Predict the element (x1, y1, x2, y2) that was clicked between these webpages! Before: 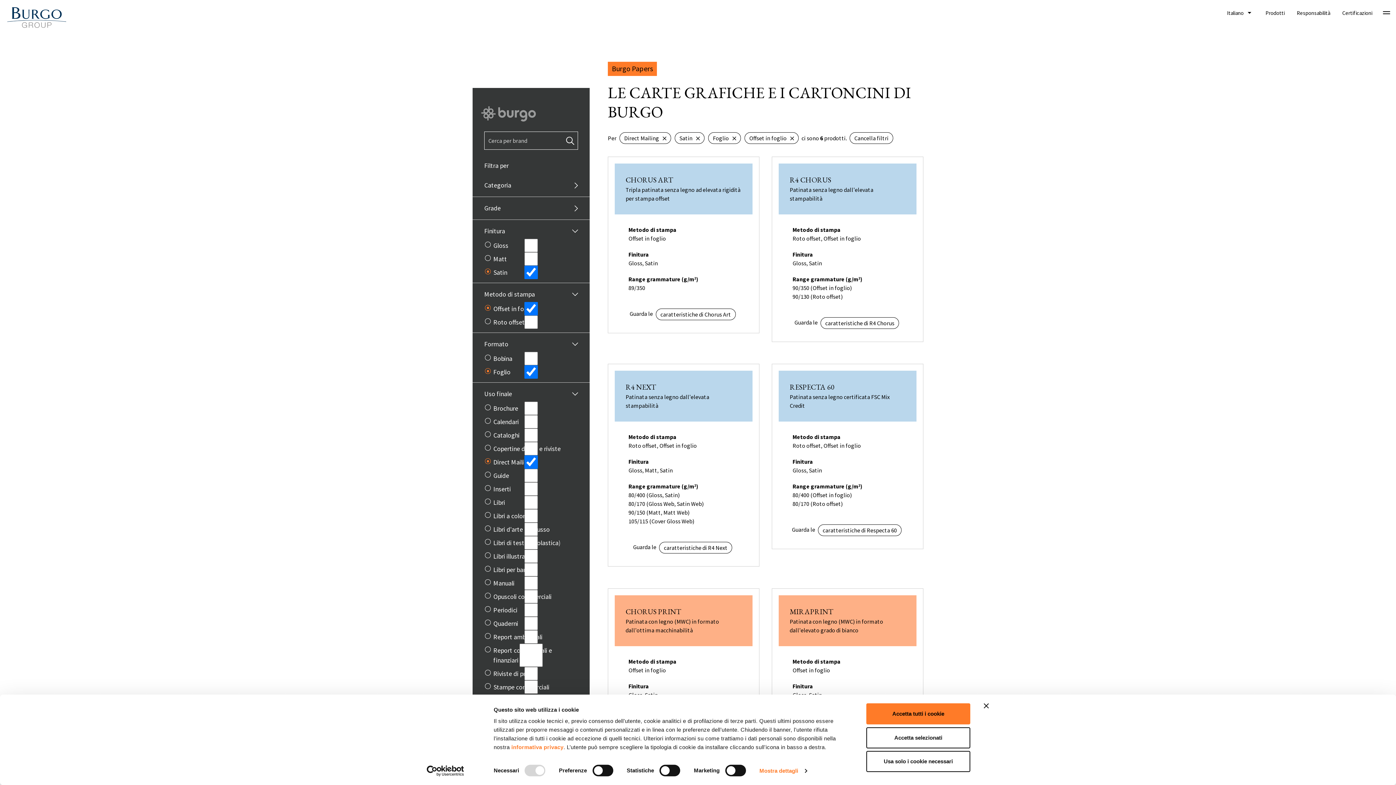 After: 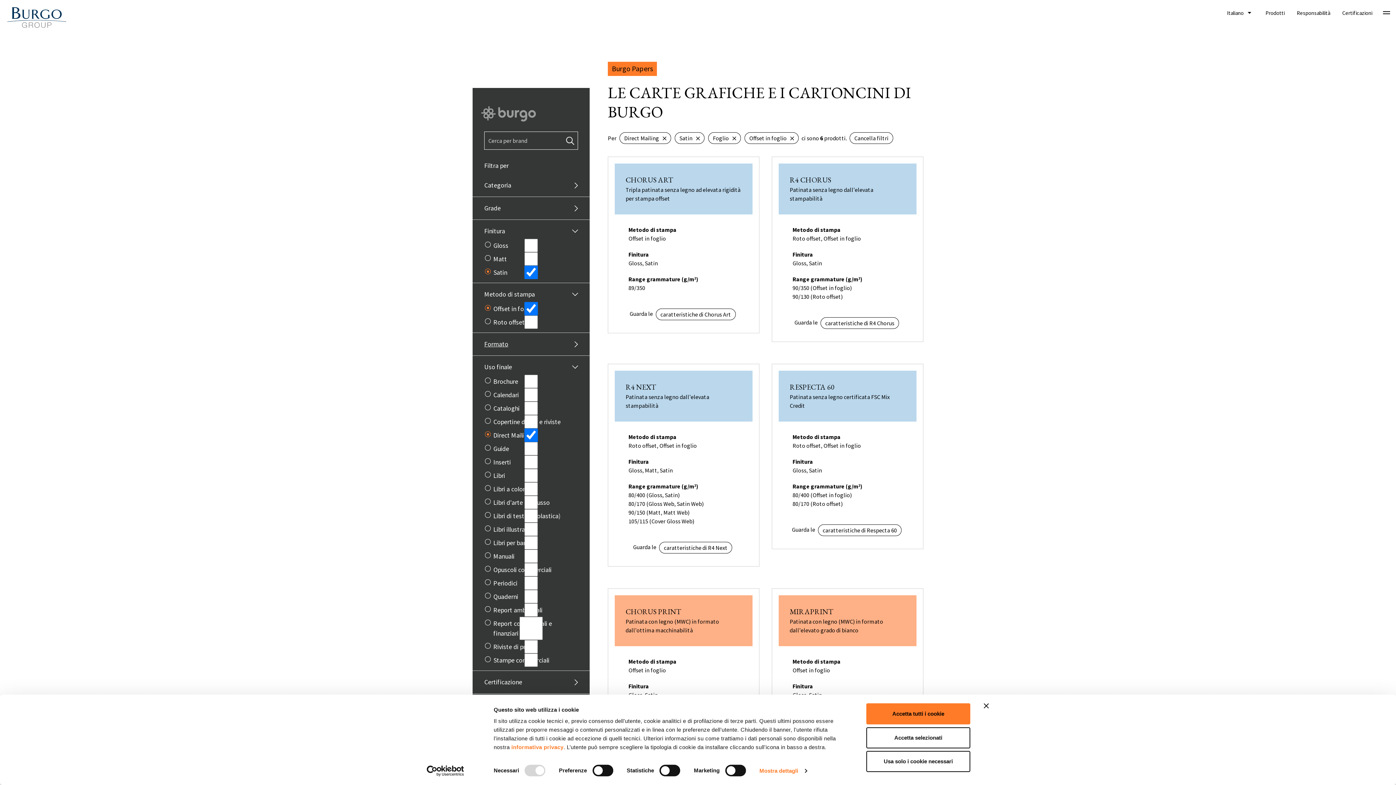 Action: label: Formato bbox: (484, 336, 578, 352)